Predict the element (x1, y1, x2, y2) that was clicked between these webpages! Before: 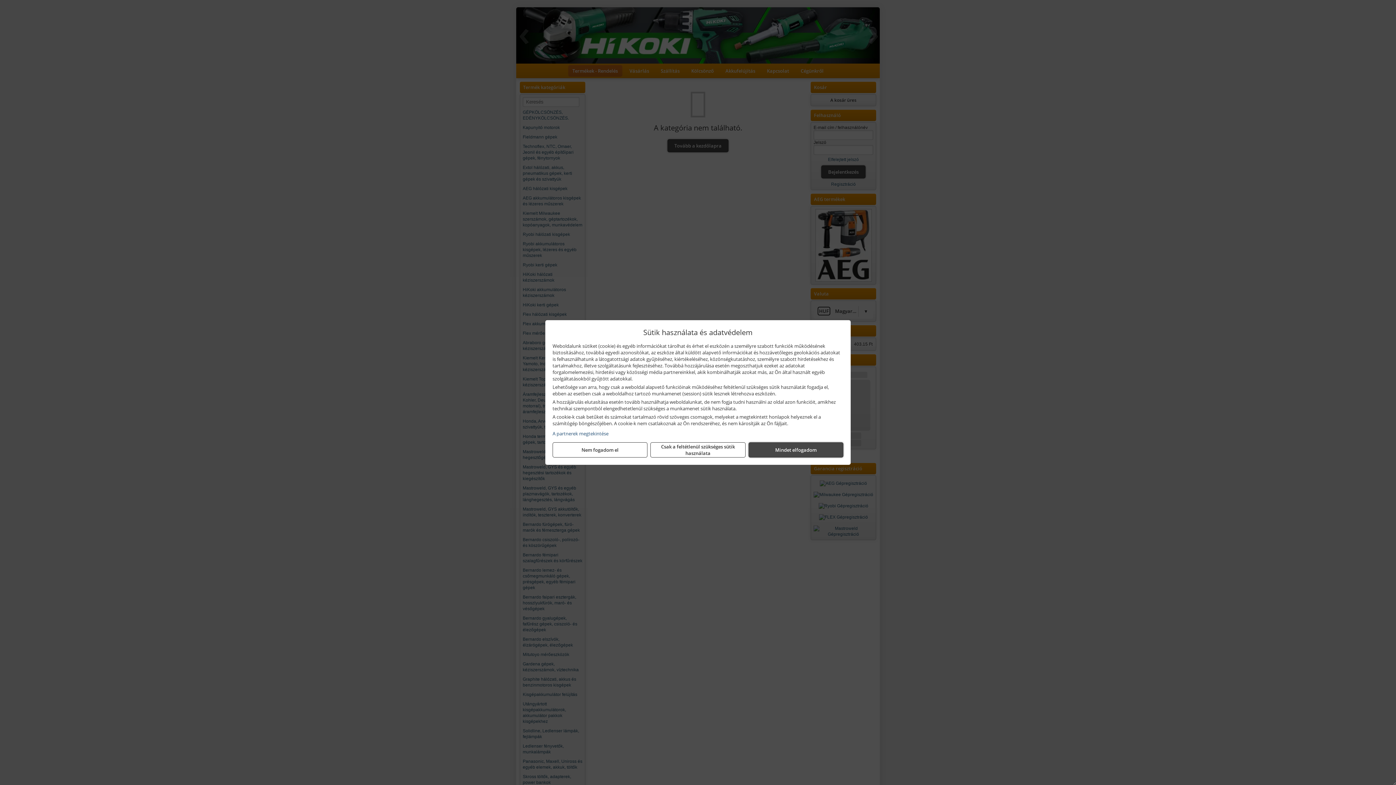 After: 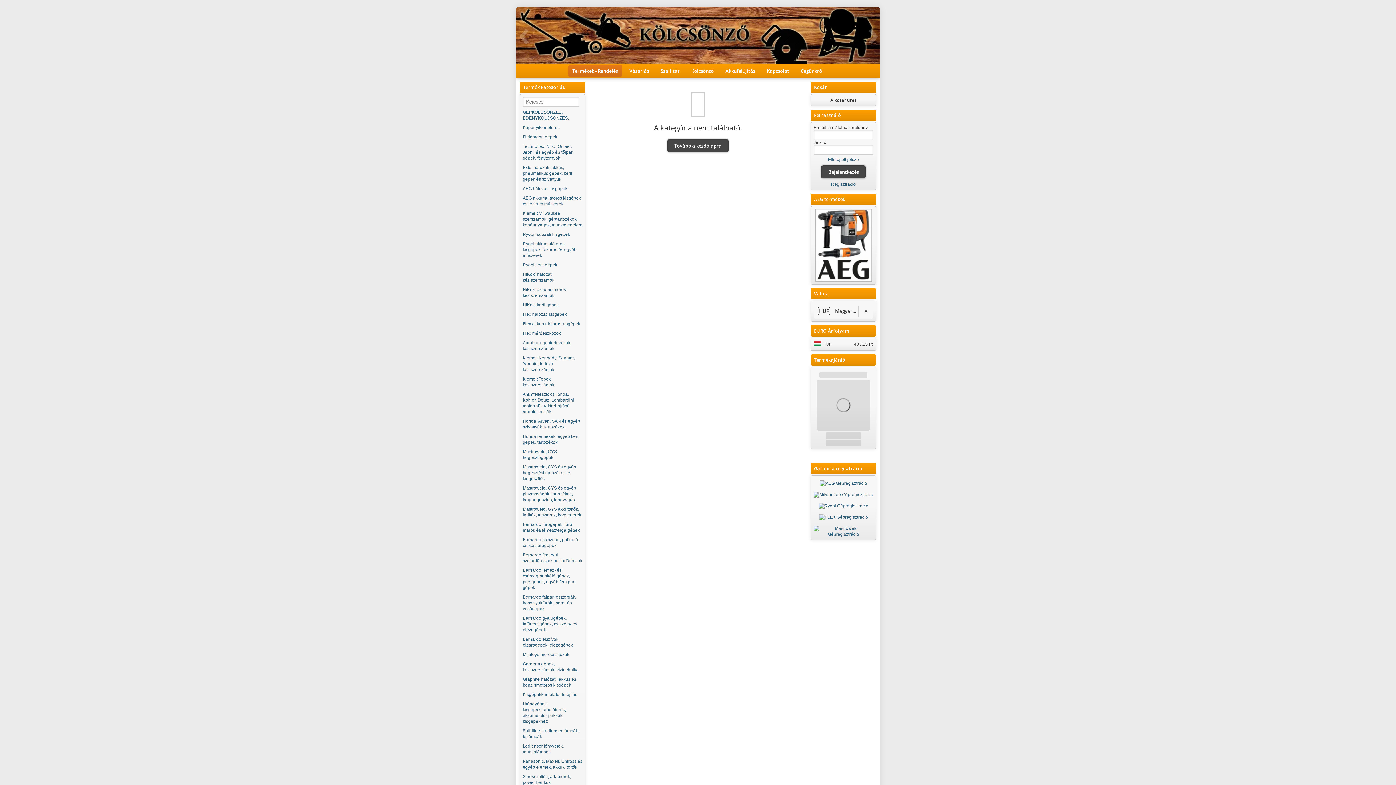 Action: bbox: (748, 442, 843, 457) label: Mindet elfogadom